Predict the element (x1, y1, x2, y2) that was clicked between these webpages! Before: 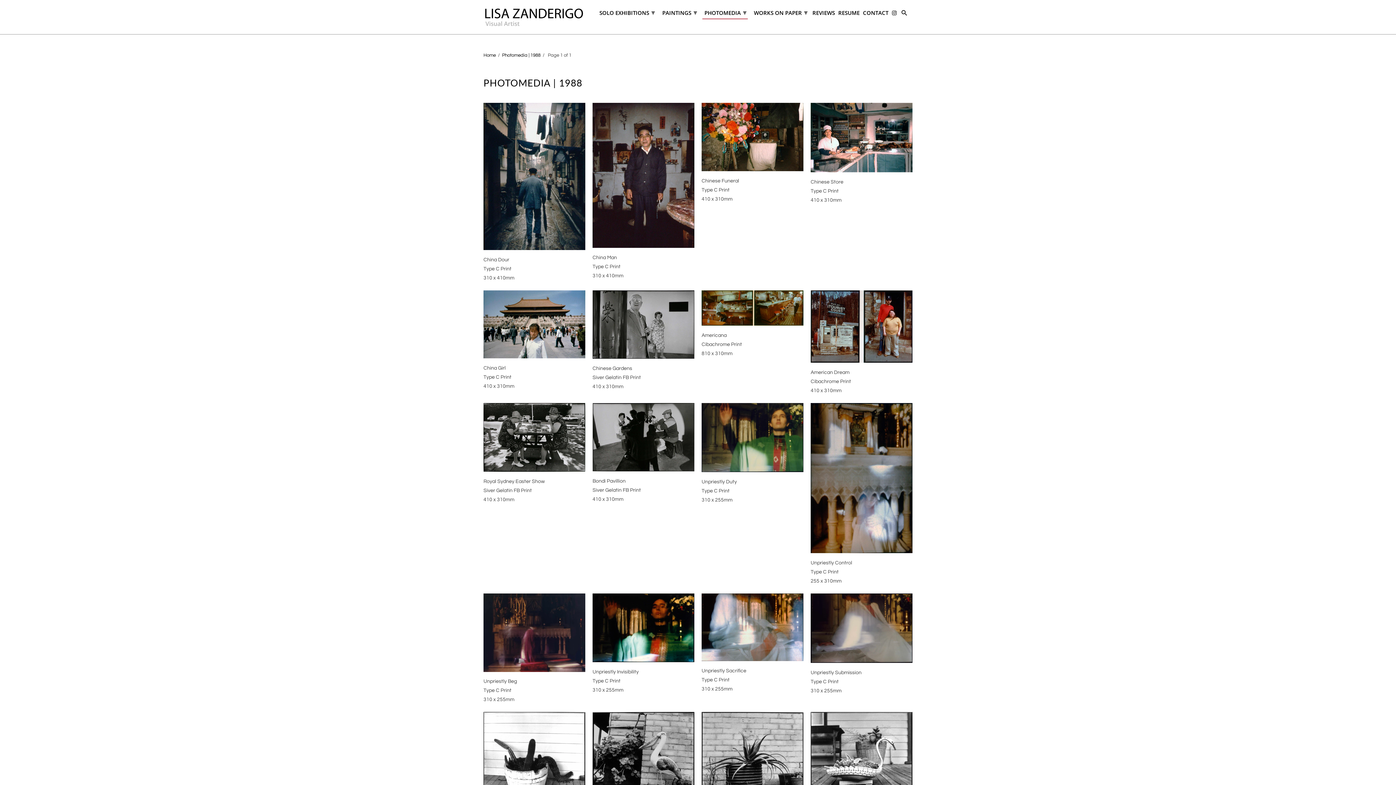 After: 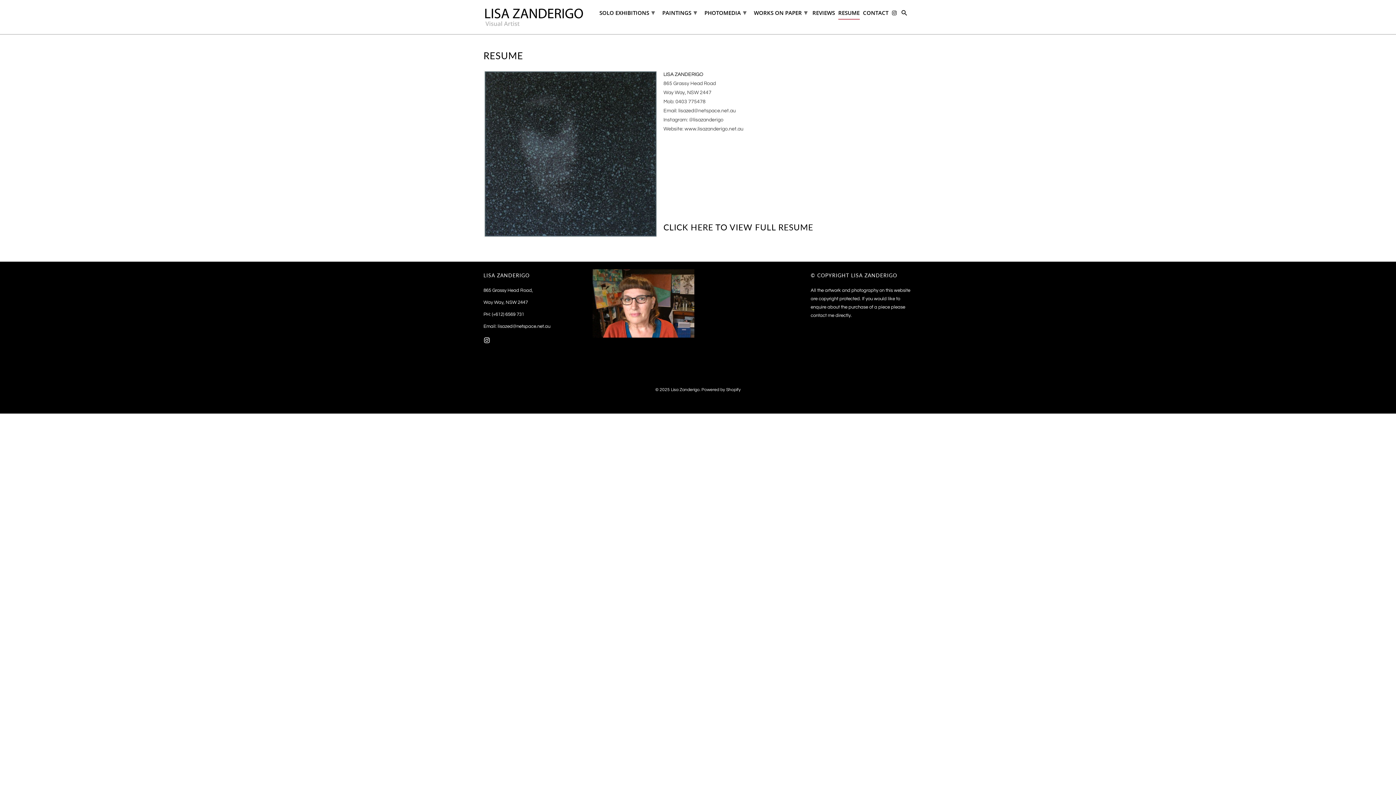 Action: label: RESUME bbox: (838, 9, 859, 18)